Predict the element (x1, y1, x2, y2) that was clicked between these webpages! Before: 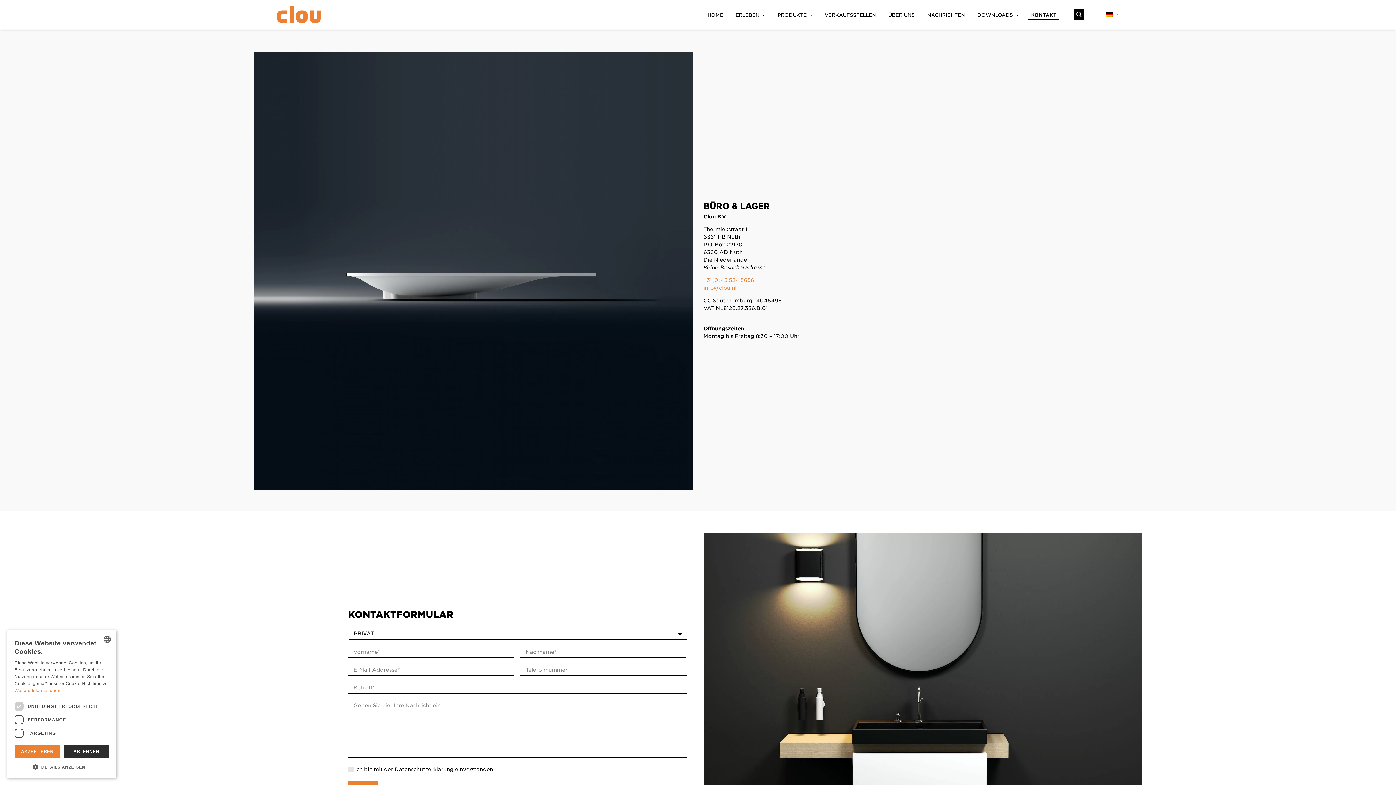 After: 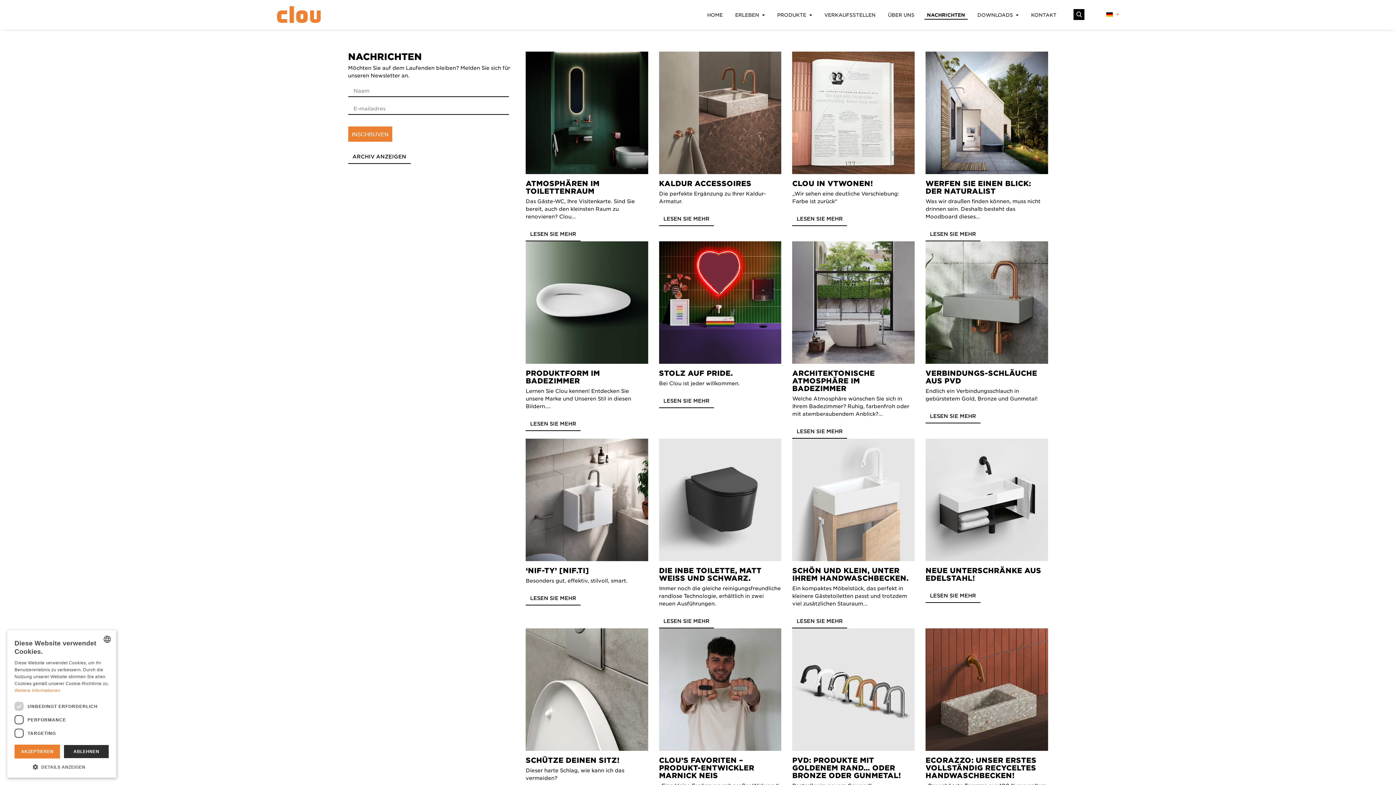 Action: bbox: (921, 7, 971, 22) label: NACHRICHTEN